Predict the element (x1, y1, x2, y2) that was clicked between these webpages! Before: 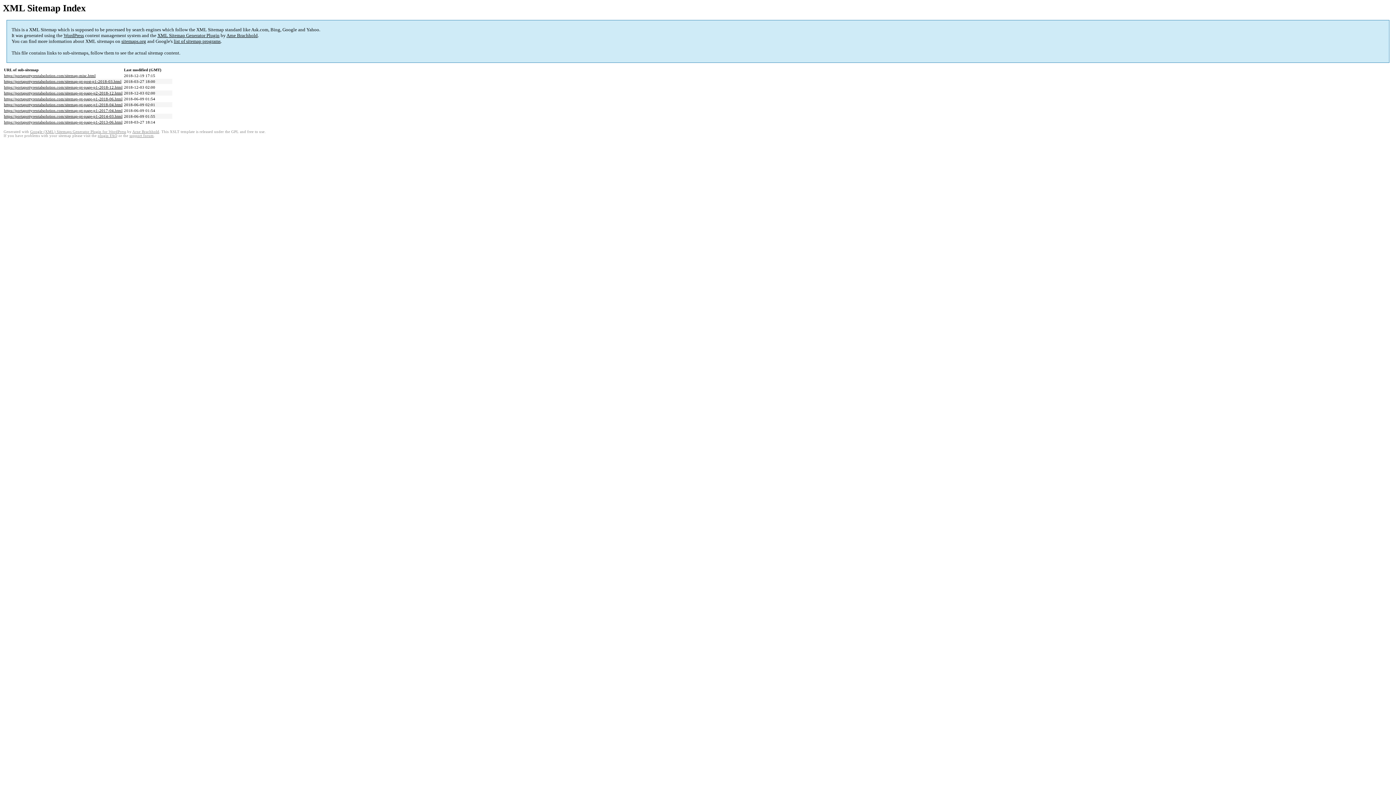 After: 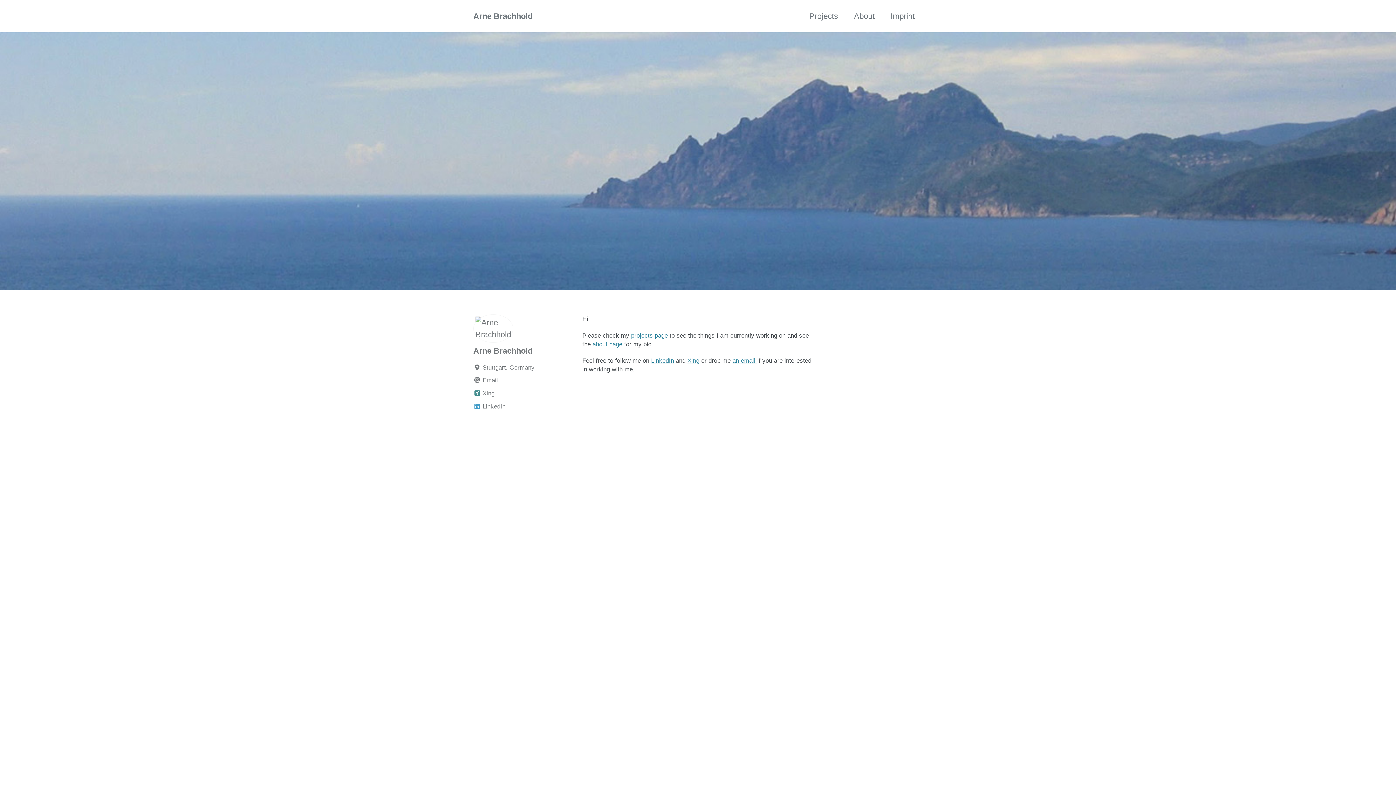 Action: label: Arne Brachhold bbox: (226, 32, 257, 38)